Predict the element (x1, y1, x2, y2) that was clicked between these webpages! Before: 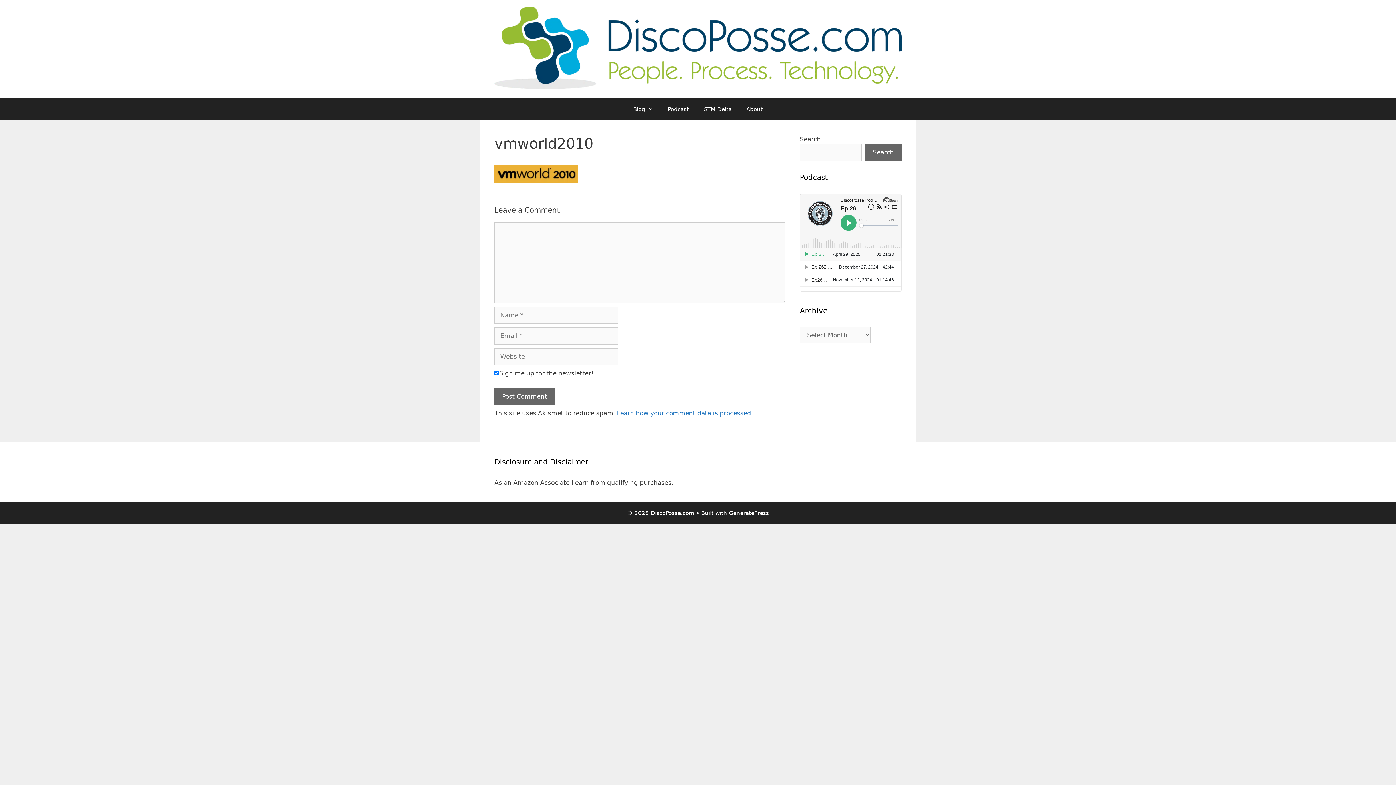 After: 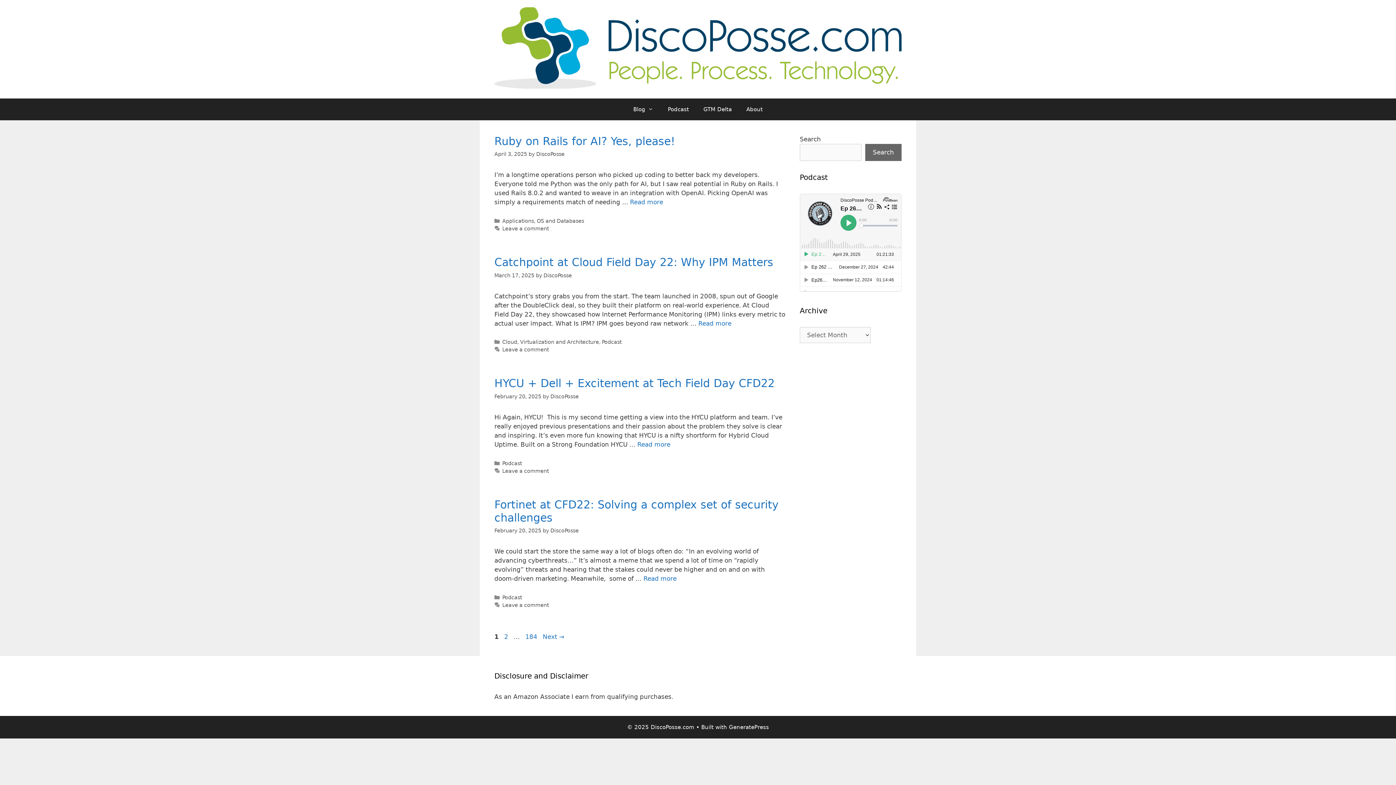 Action: bbox: (494, 82, 901, 90)